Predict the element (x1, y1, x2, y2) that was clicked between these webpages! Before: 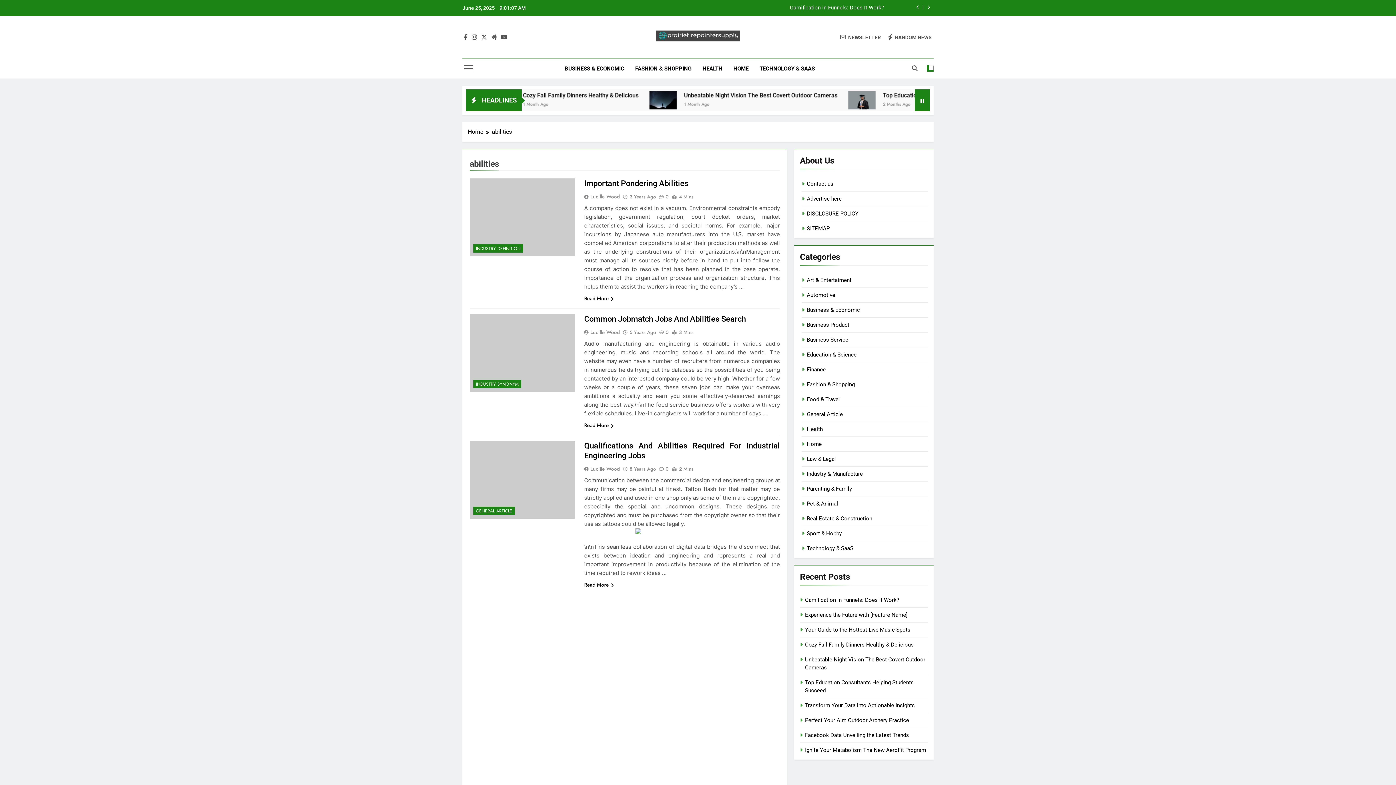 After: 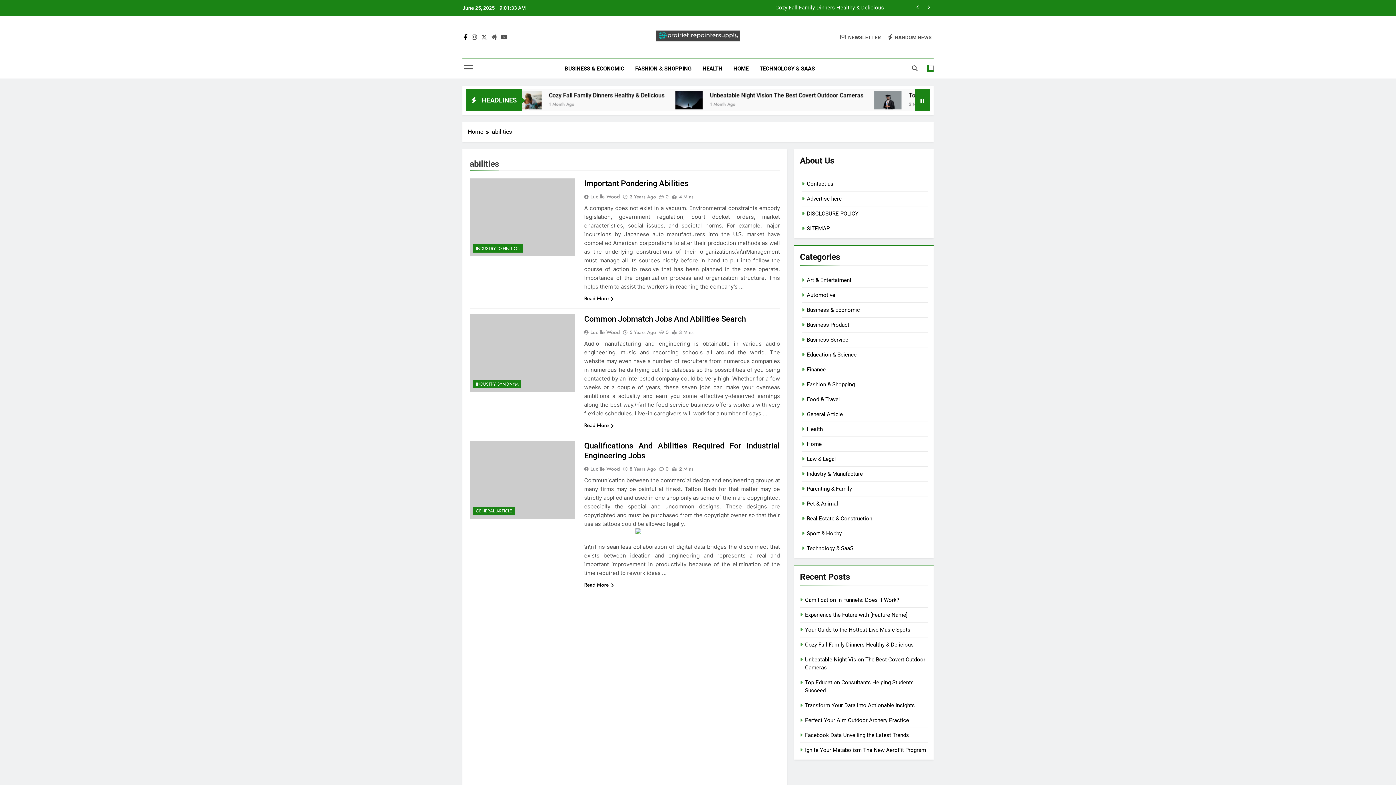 Action: bbox: (462, 33, 469, 40)